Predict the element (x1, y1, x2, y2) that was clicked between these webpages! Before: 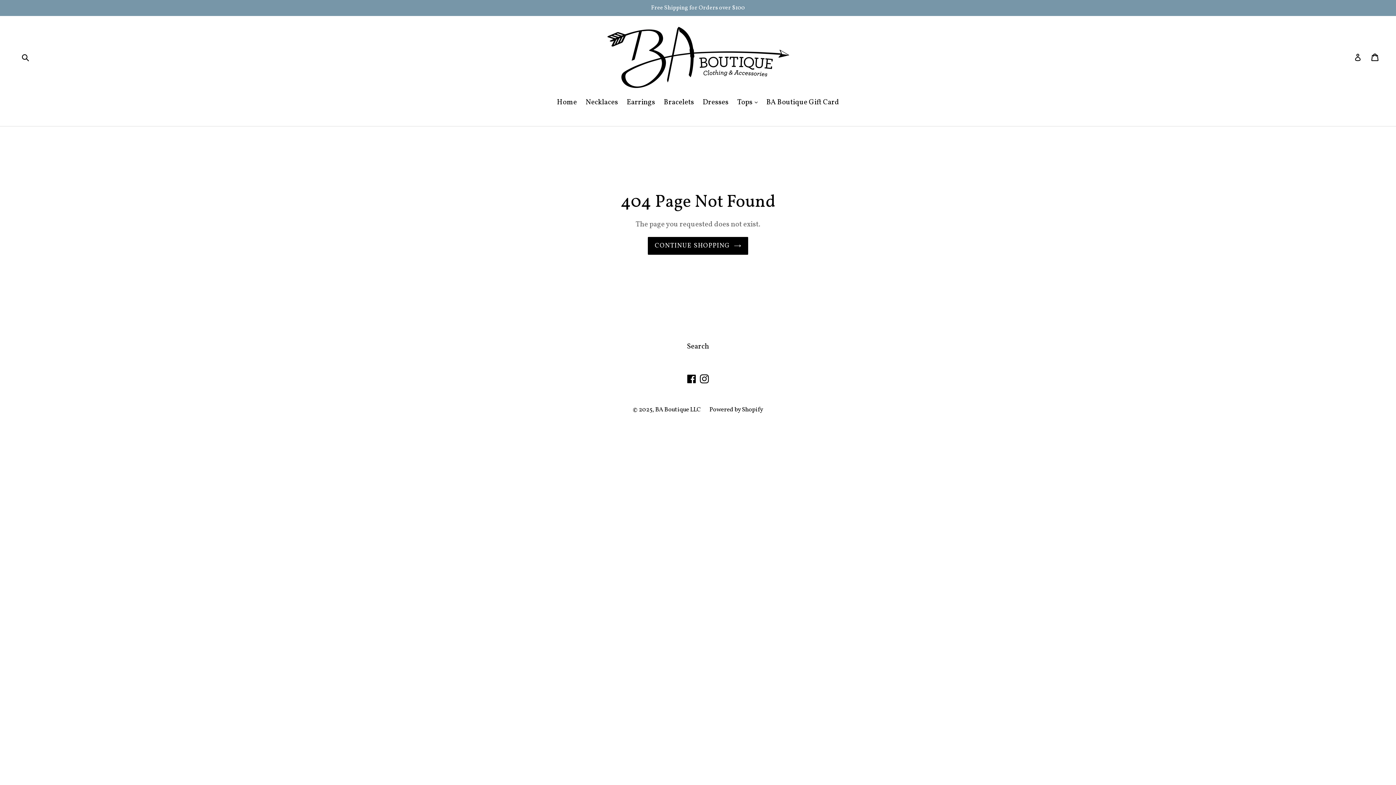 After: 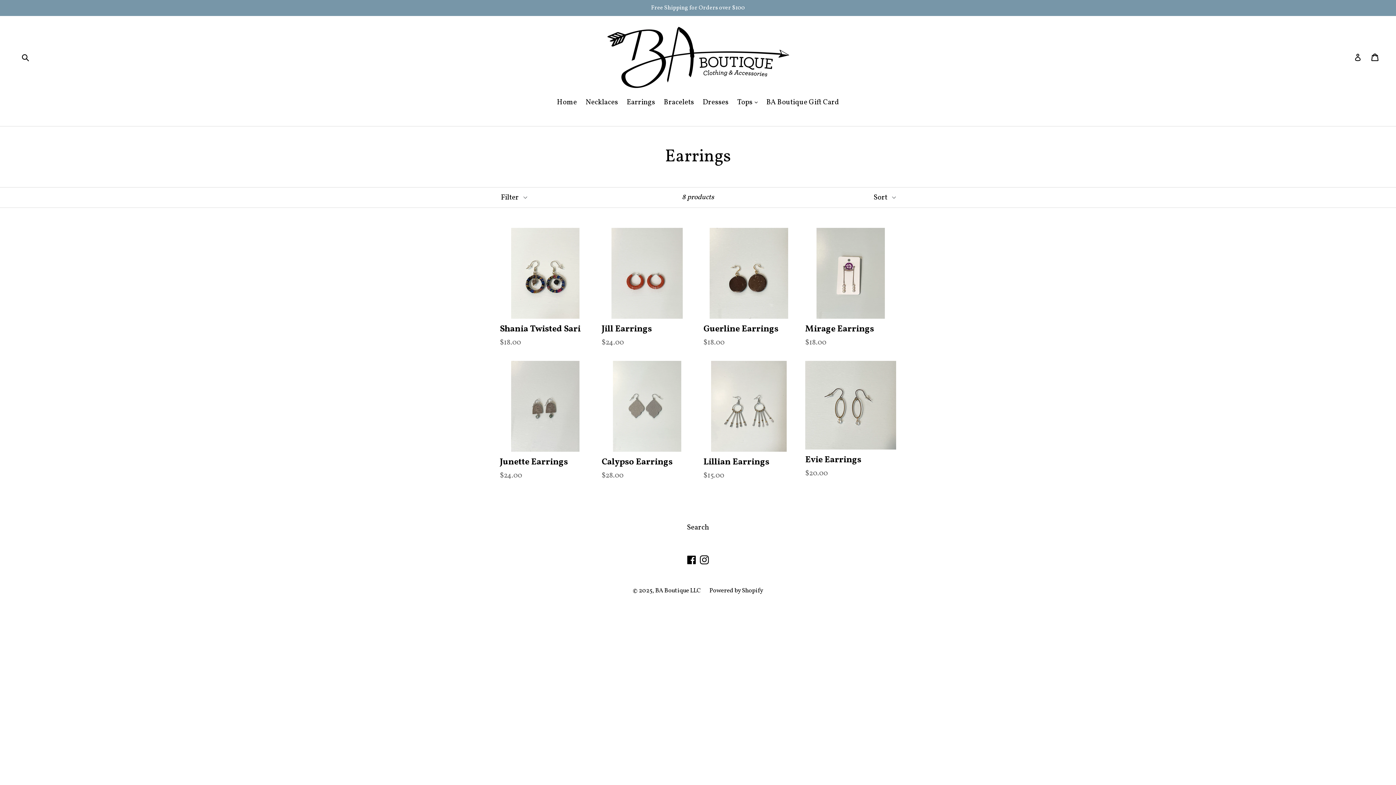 Action: label: Earrings bbox: (623, 97, 658, 109)